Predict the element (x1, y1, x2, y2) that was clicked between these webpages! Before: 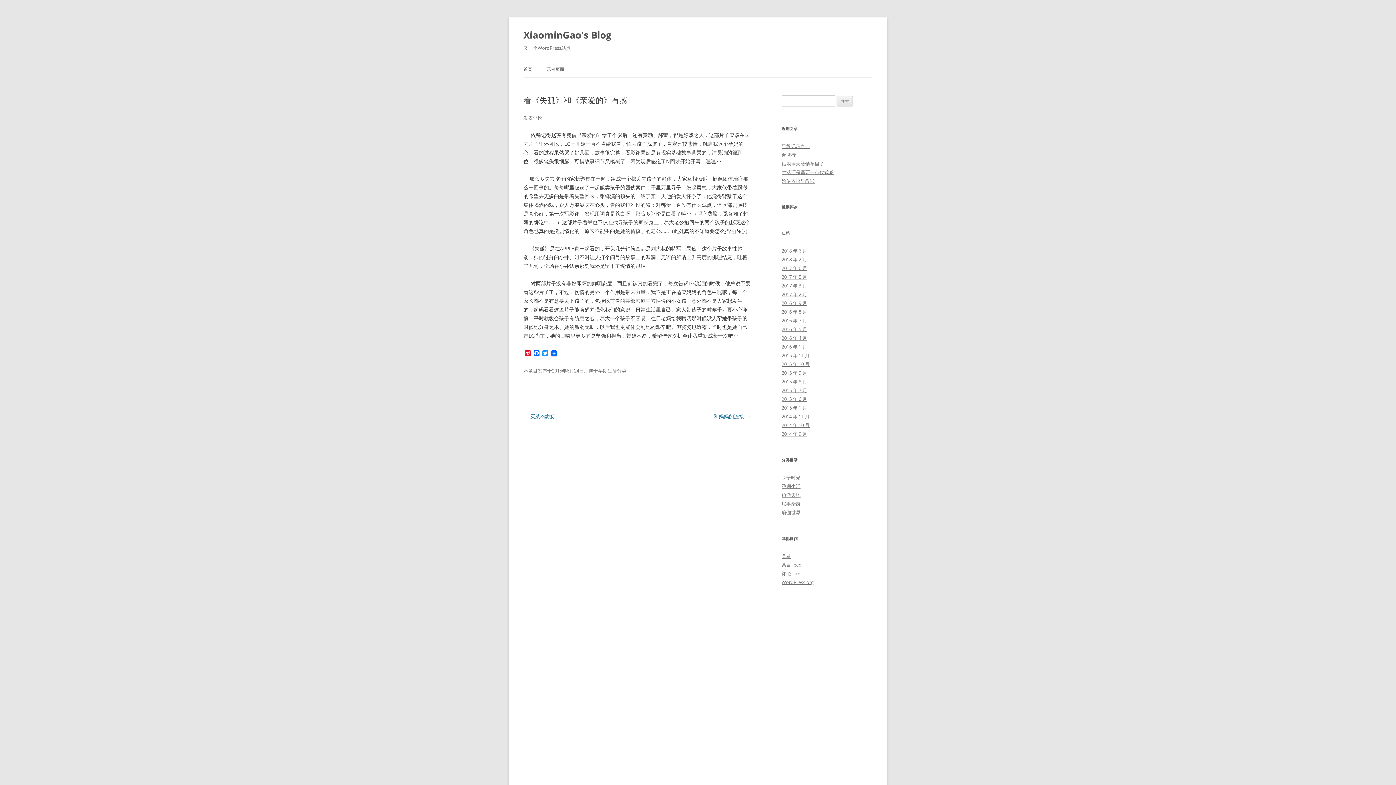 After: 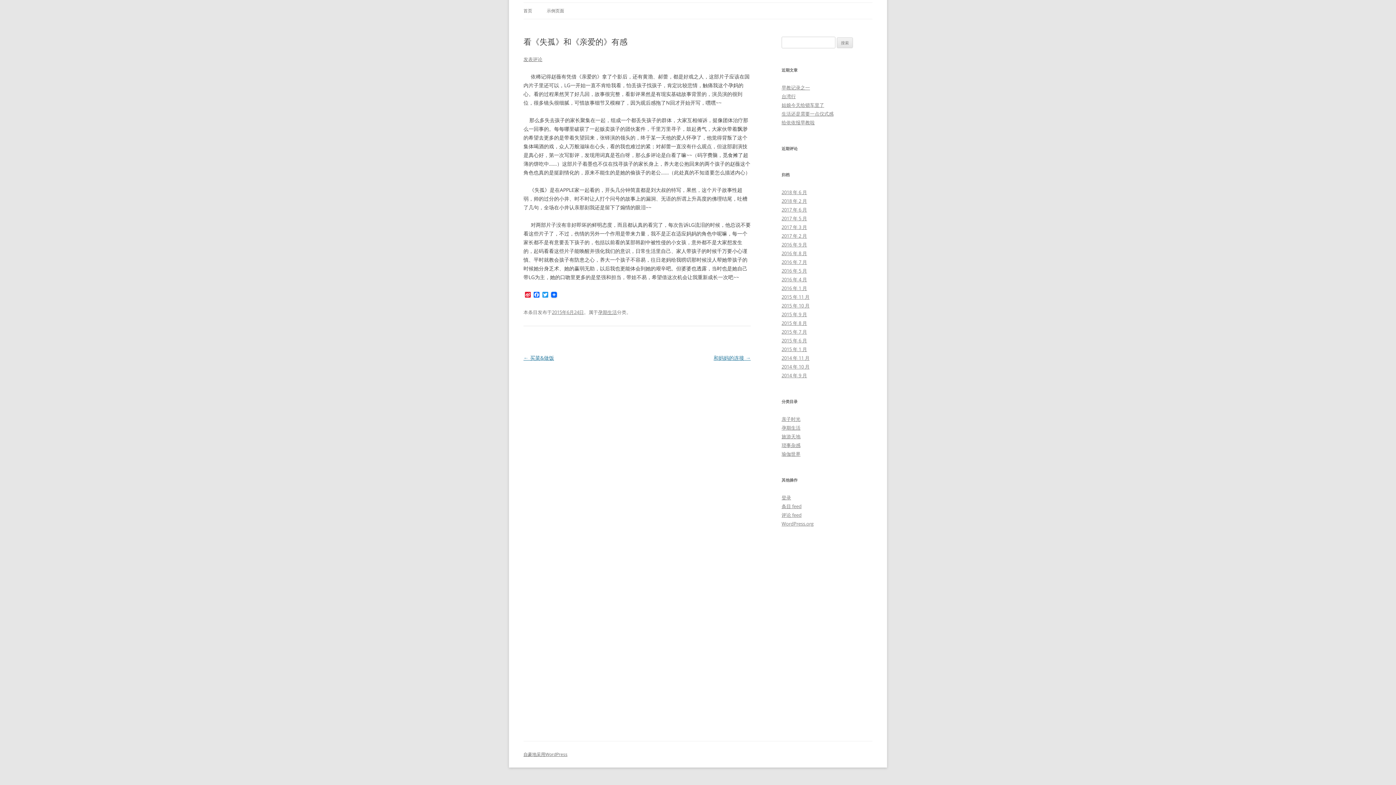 Action: bbox: (523, 114, 542, 121) label: 发表评论